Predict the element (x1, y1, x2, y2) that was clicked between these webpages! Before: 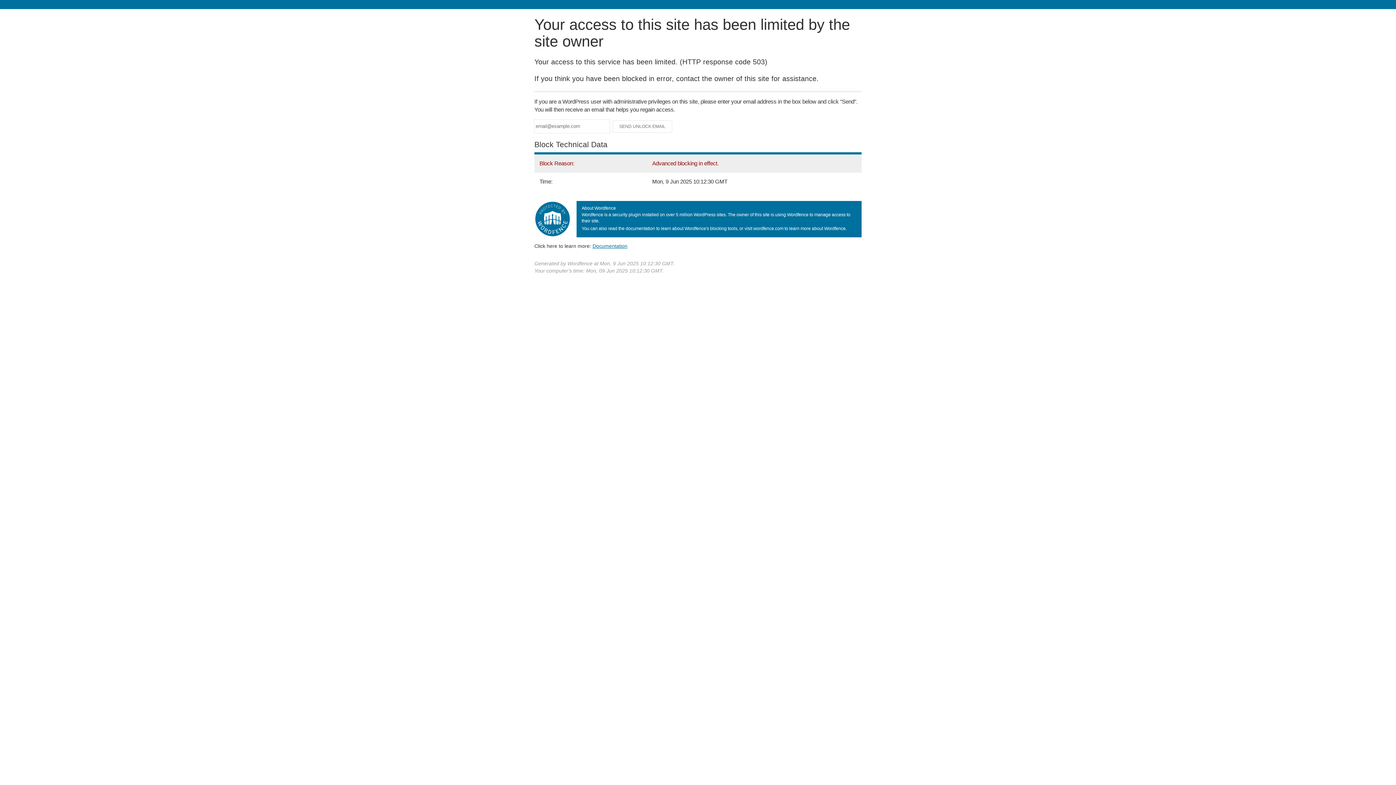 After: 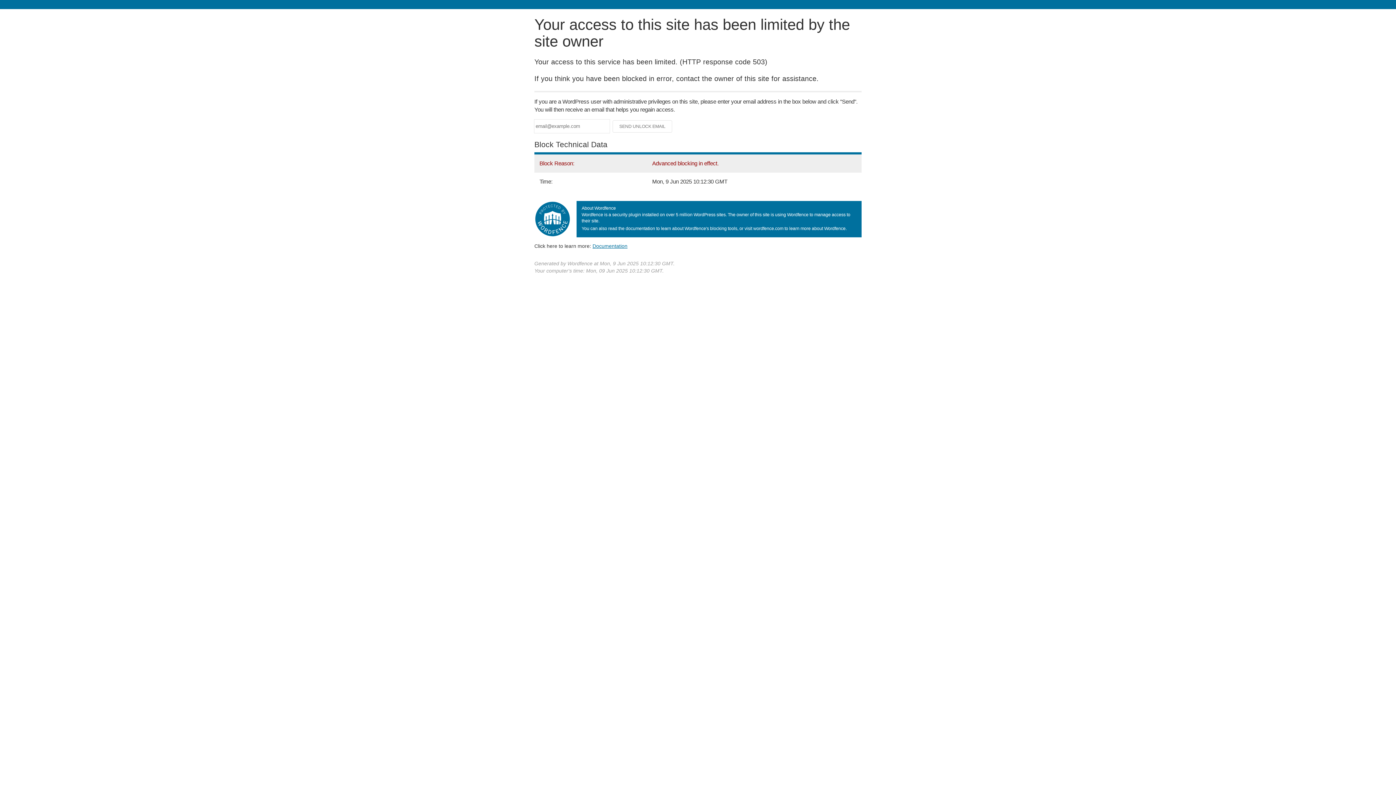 Action: label: Documentation bbox: (592, 243, 627, 248)